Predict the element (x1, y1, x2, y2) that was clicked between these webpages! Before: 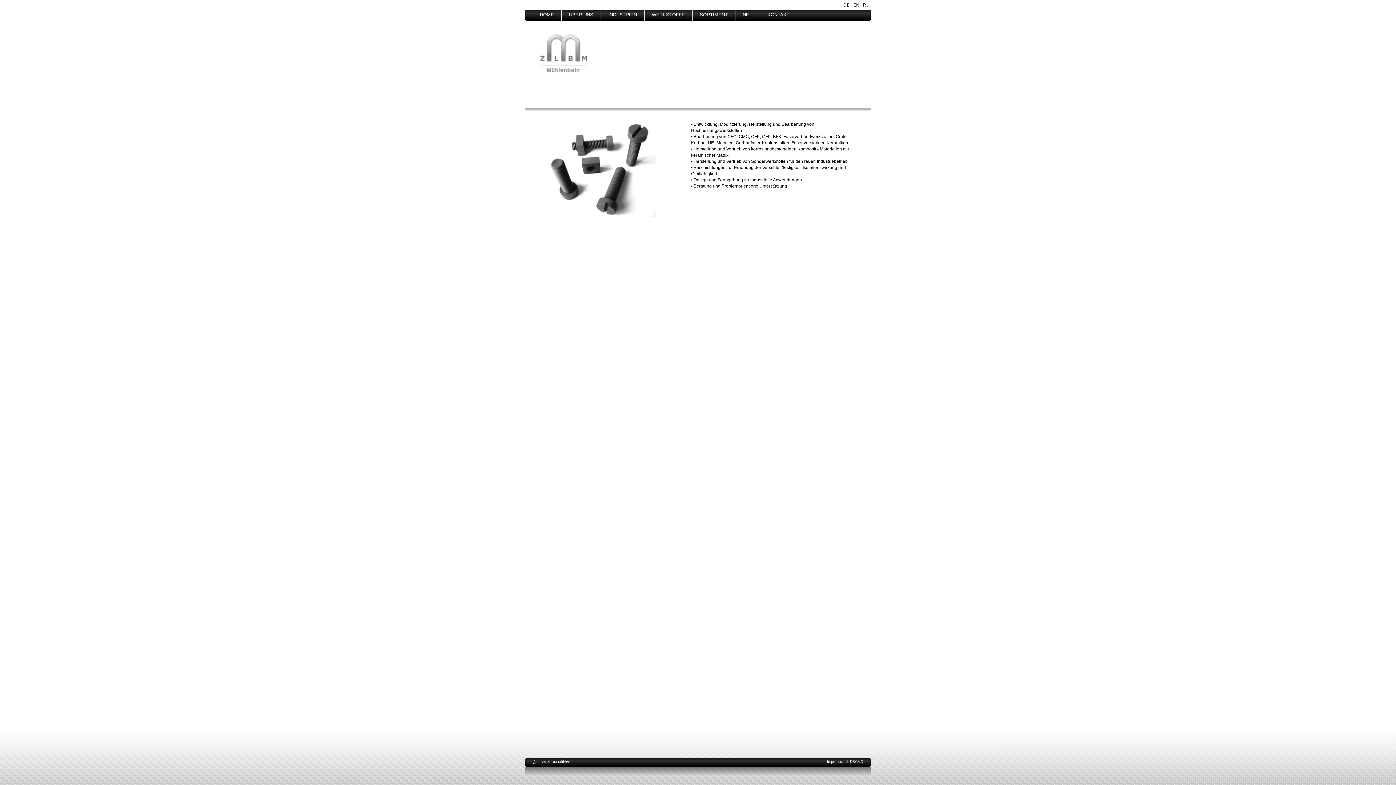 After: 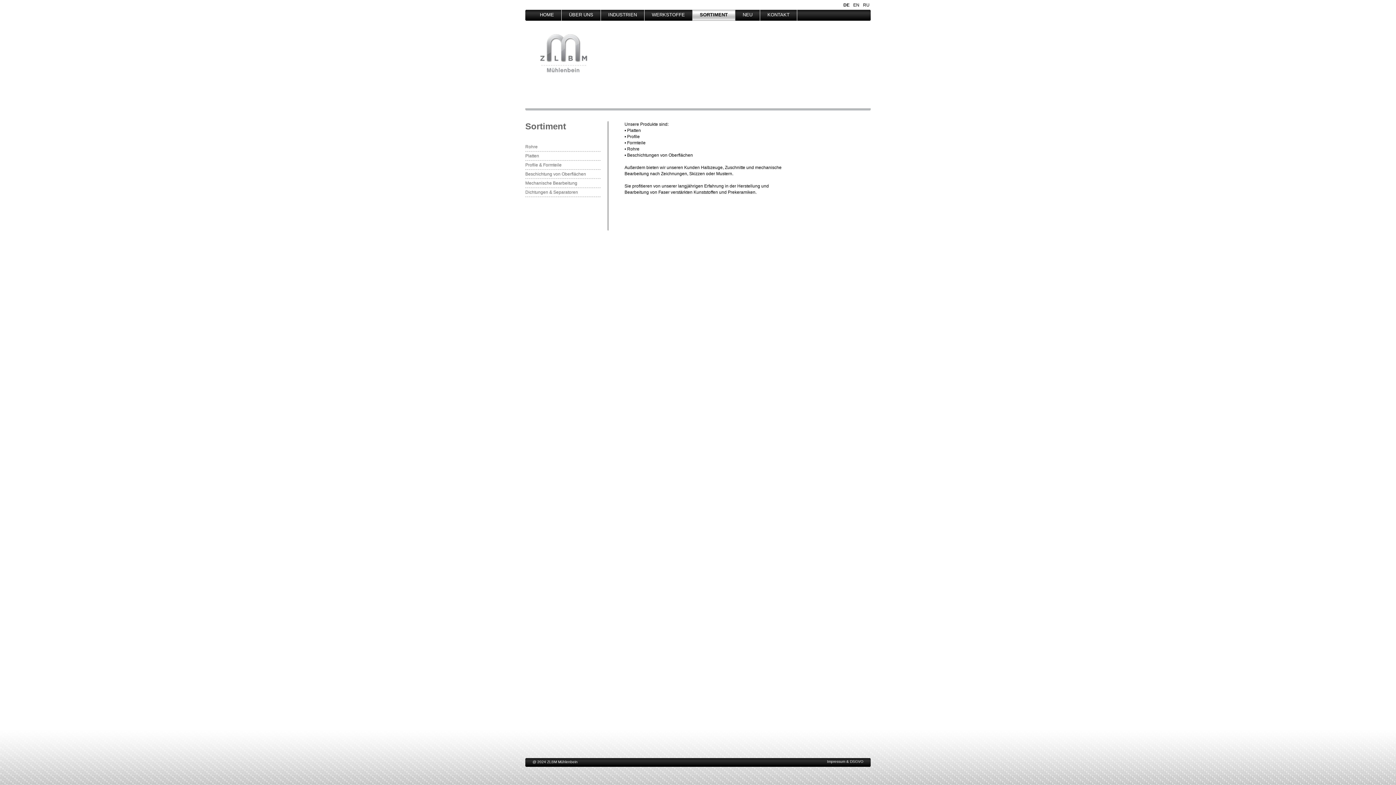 Action: bbox: (700, 12, 728, 17) label: SORTIMENT